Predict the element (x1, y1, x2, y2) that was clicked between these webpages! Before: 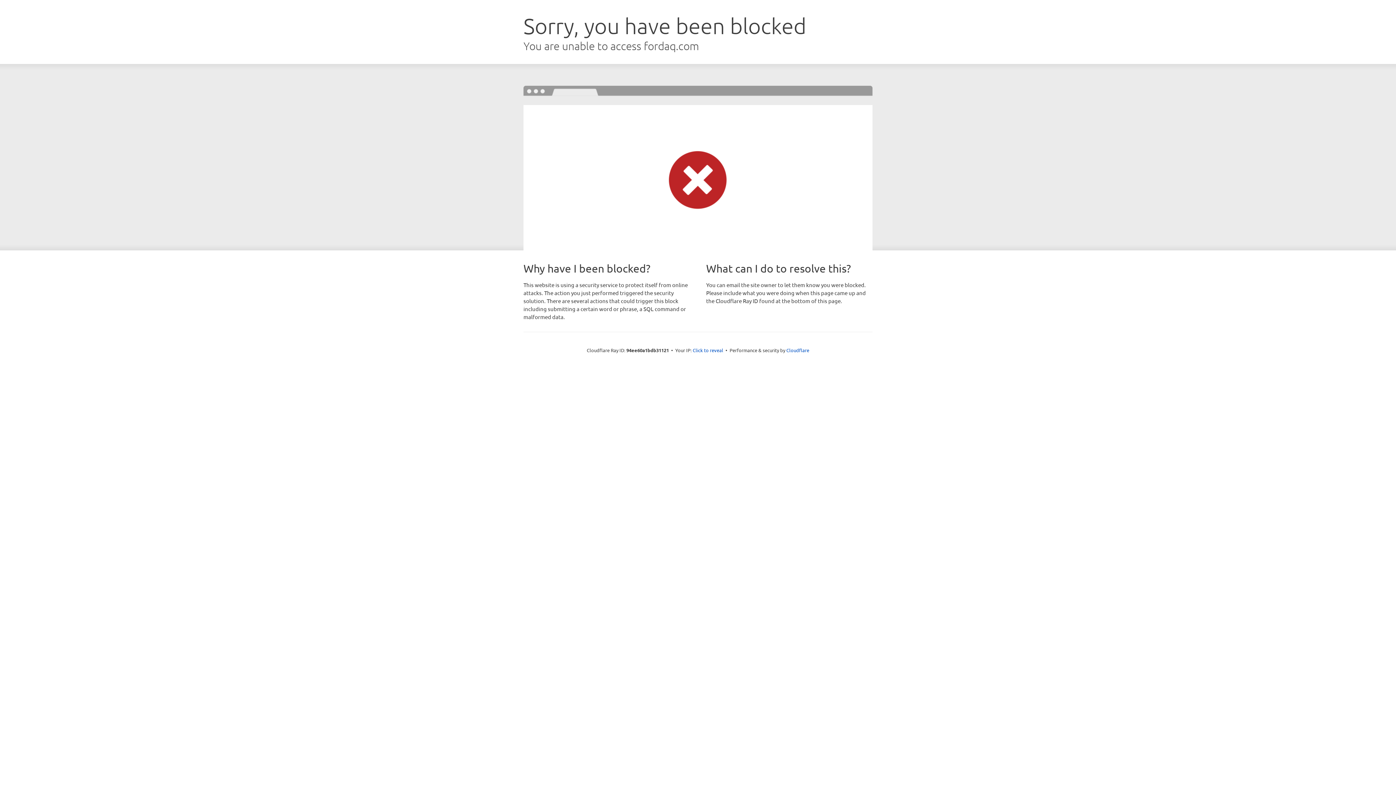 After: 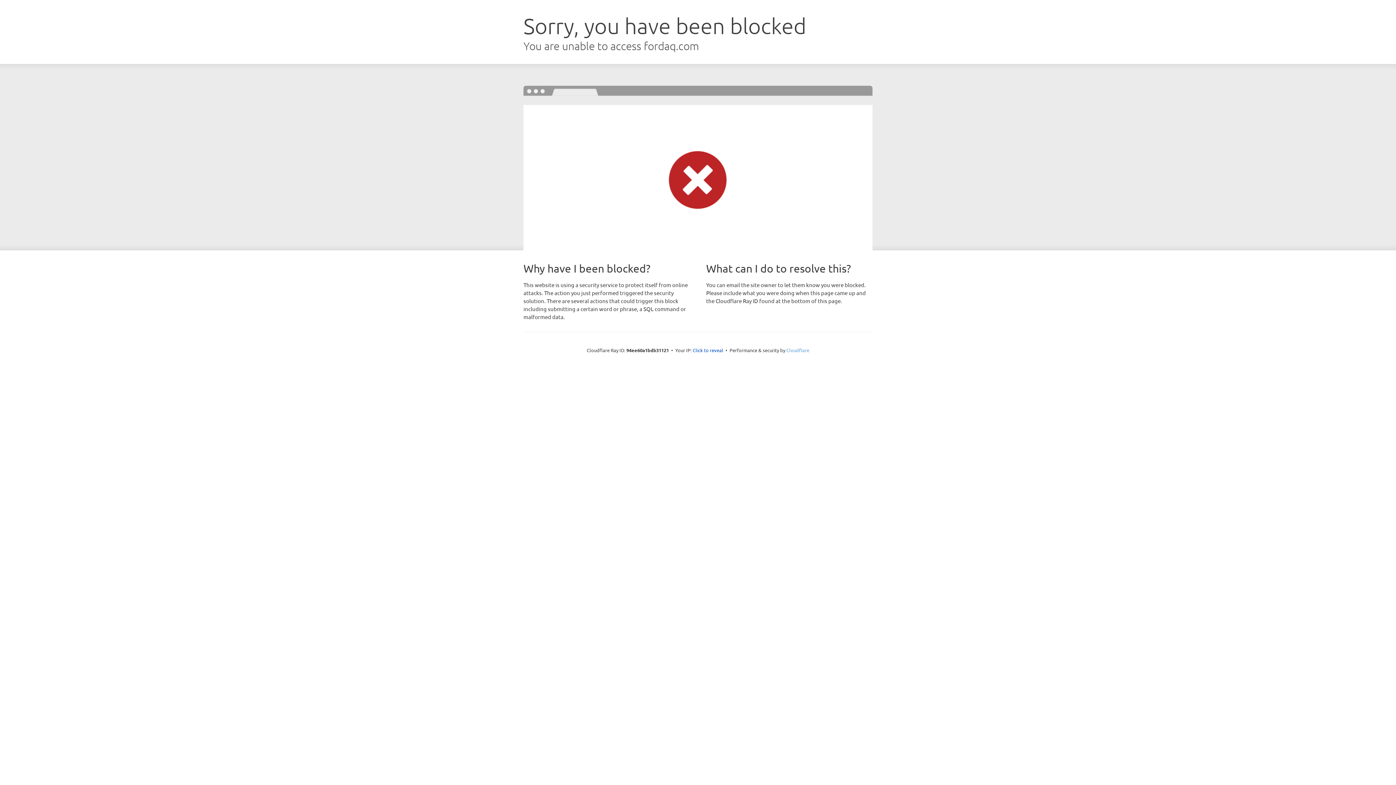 Action: bbox: (786, 347, 809, 353) label: Cloudflare